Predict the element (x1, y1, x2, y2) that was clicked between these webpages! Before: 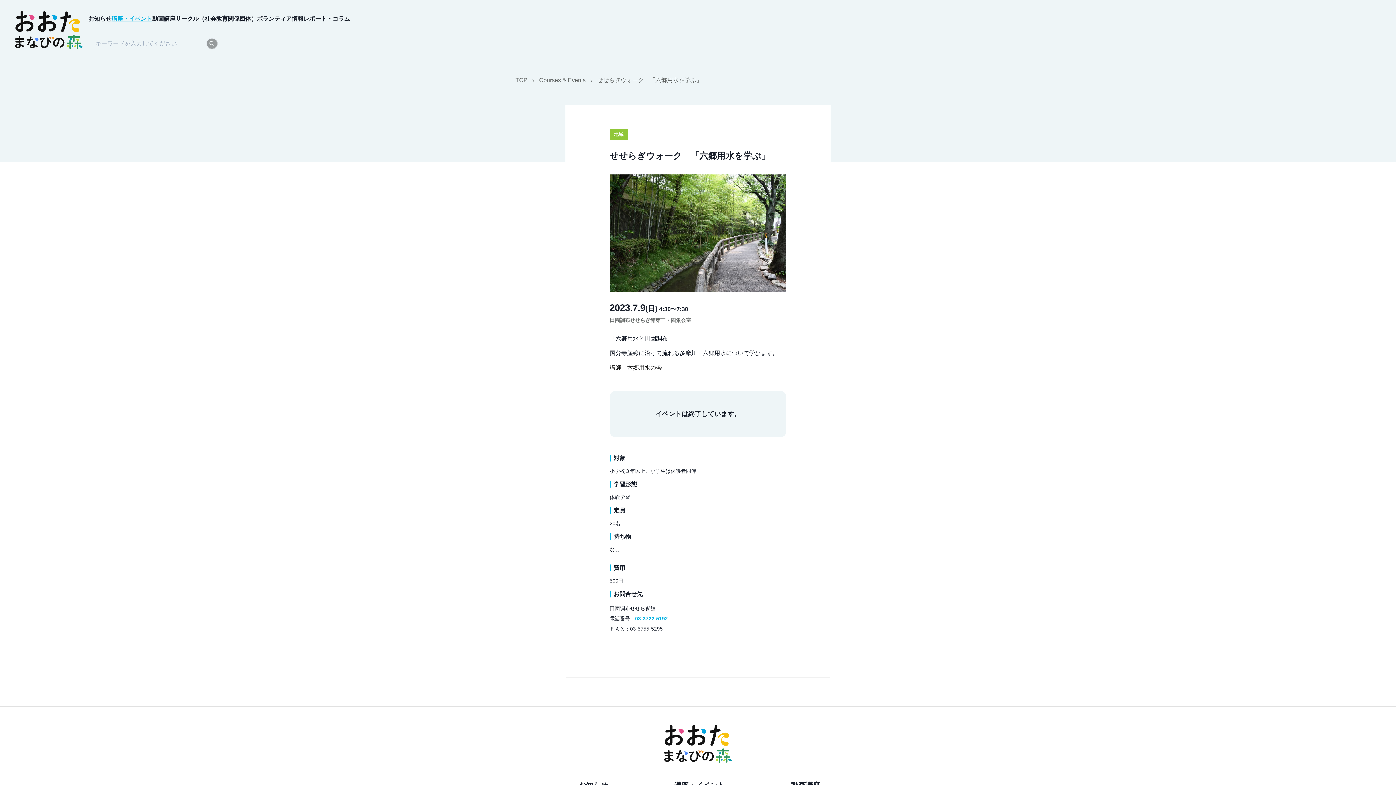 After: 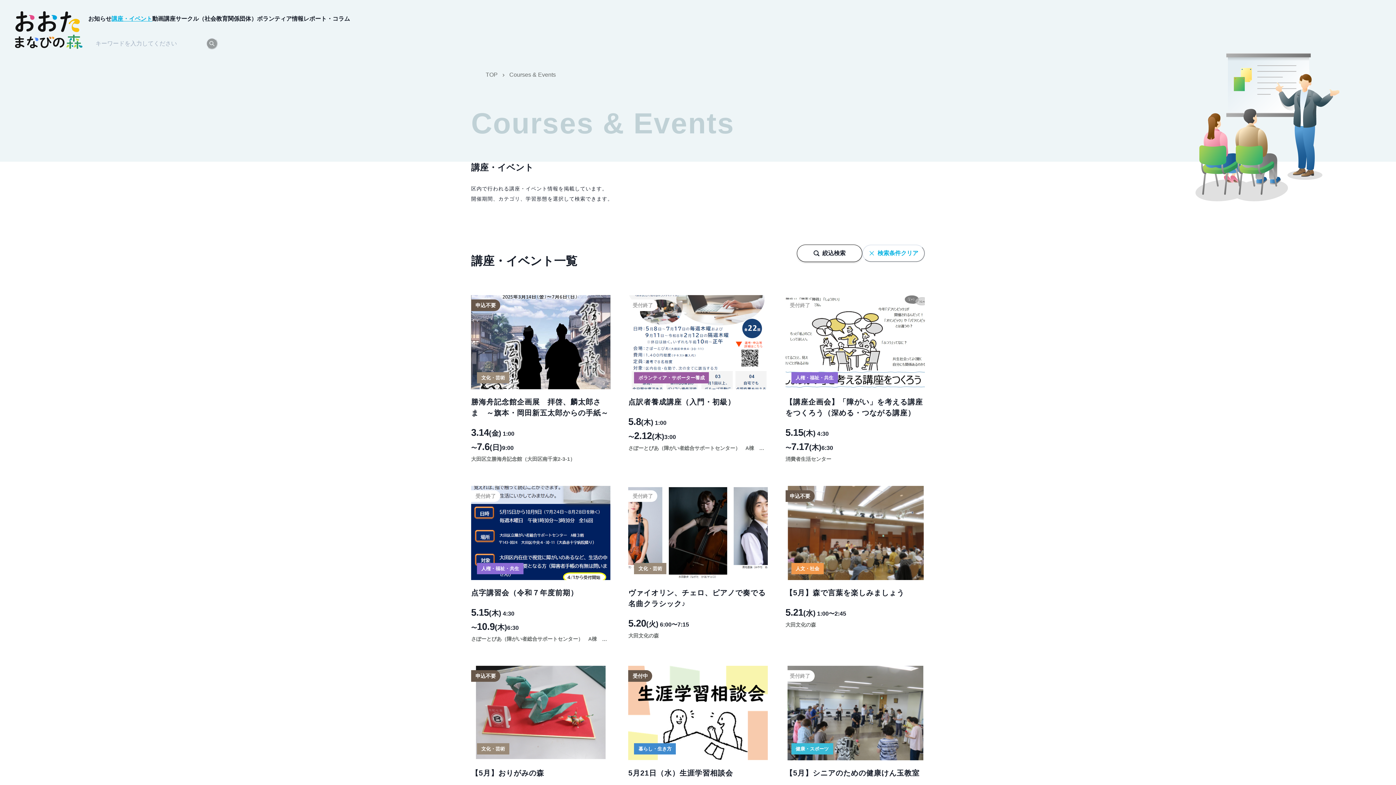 Action: label: Courses & Events bbox: (539, 76, 585, 84)